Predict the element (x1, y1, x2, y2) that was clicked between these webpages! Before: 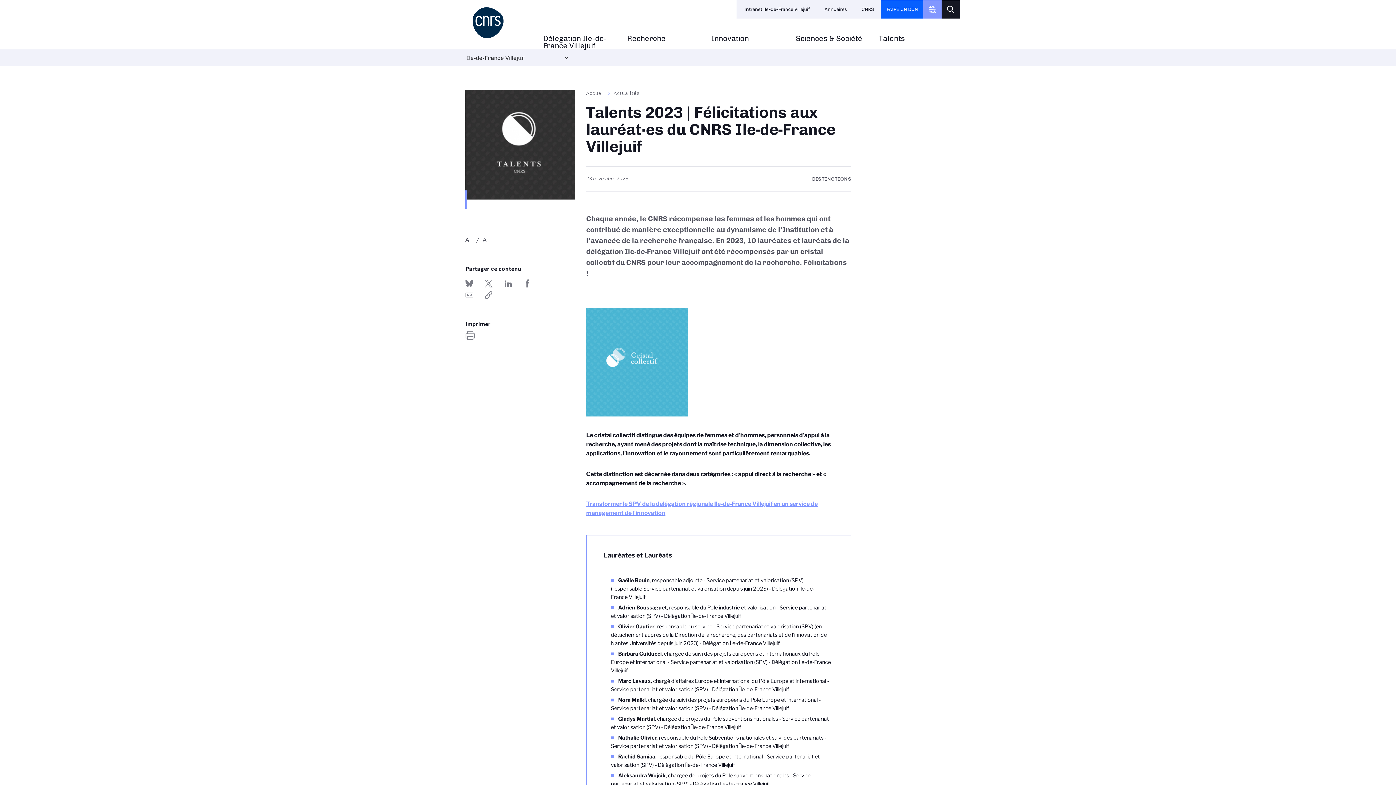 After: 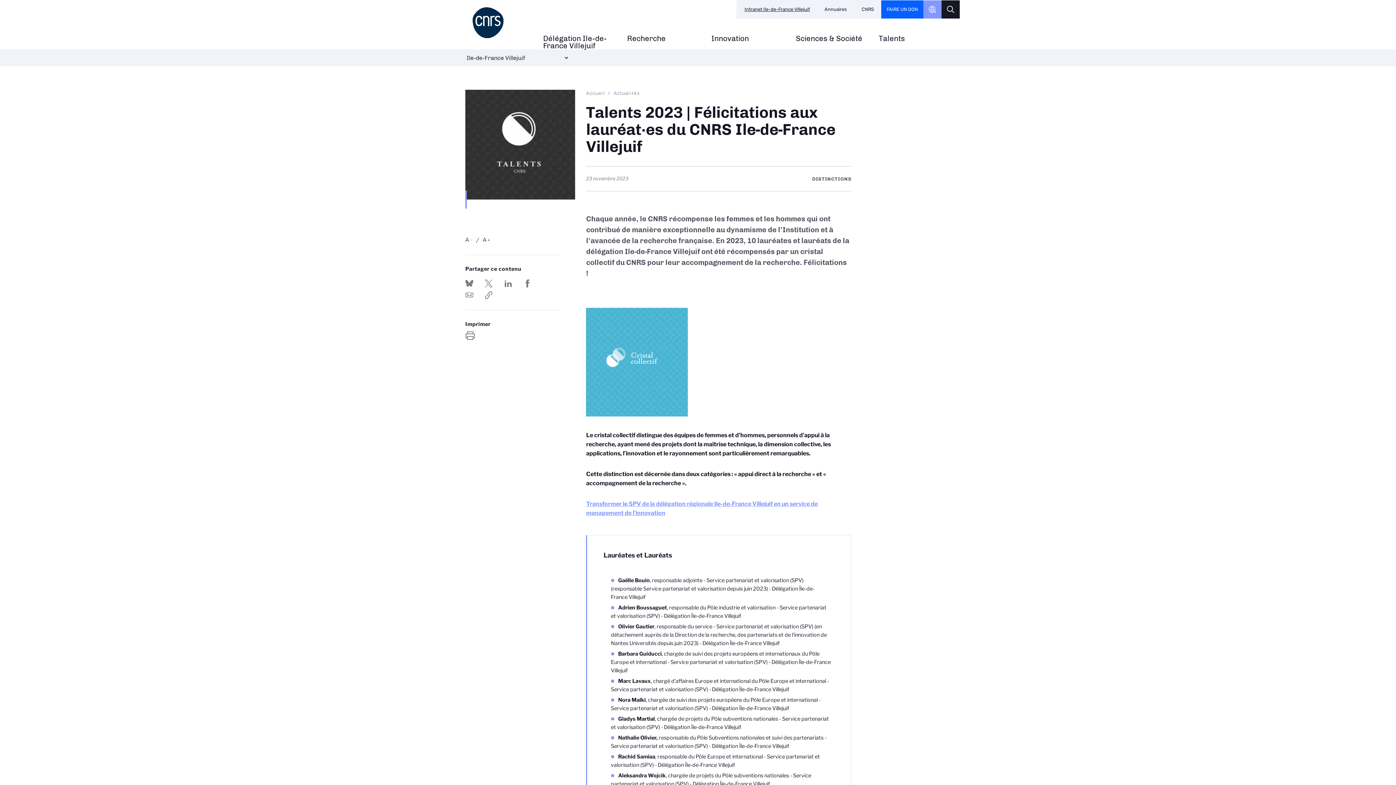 Action: bbox: (737, 0, 817, 18) label: Intranet Ile-de-France Villejuif